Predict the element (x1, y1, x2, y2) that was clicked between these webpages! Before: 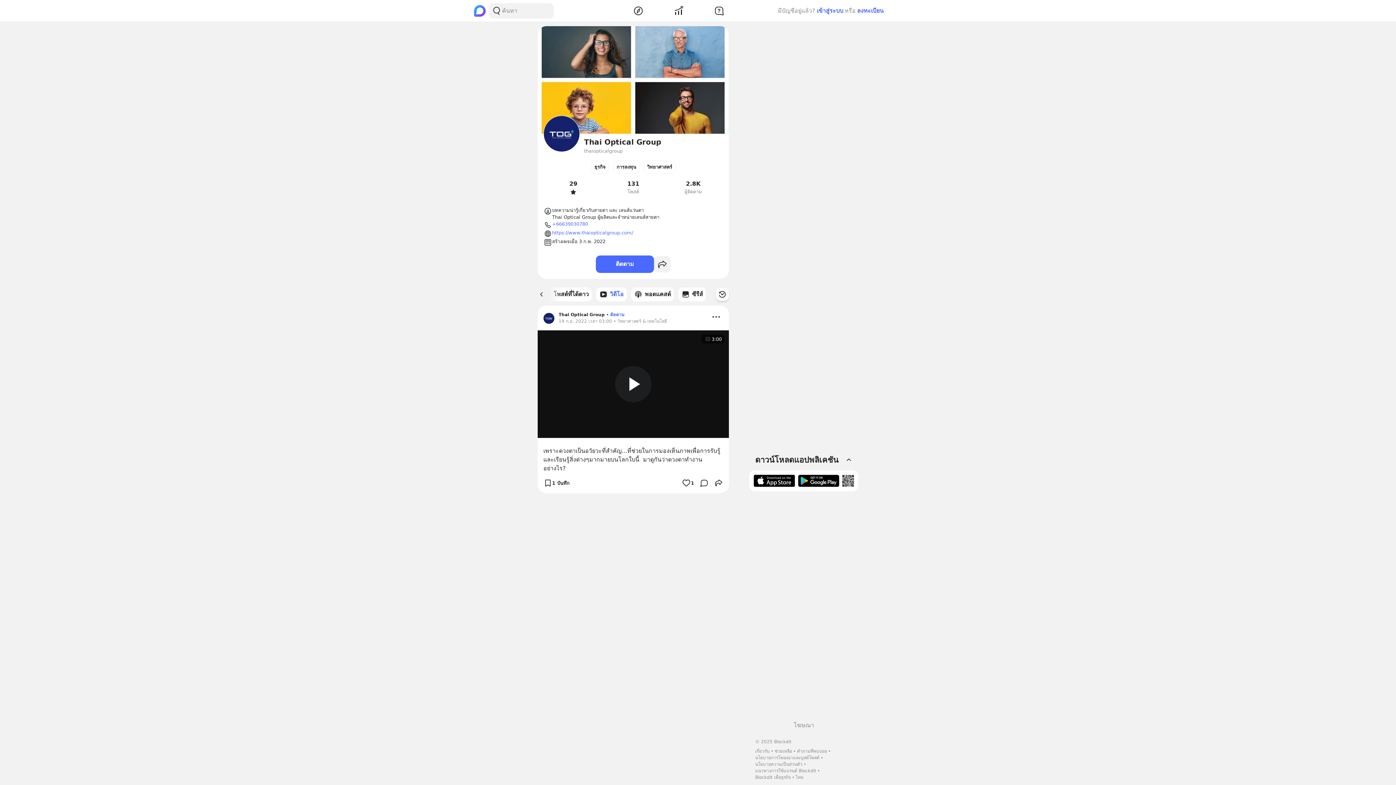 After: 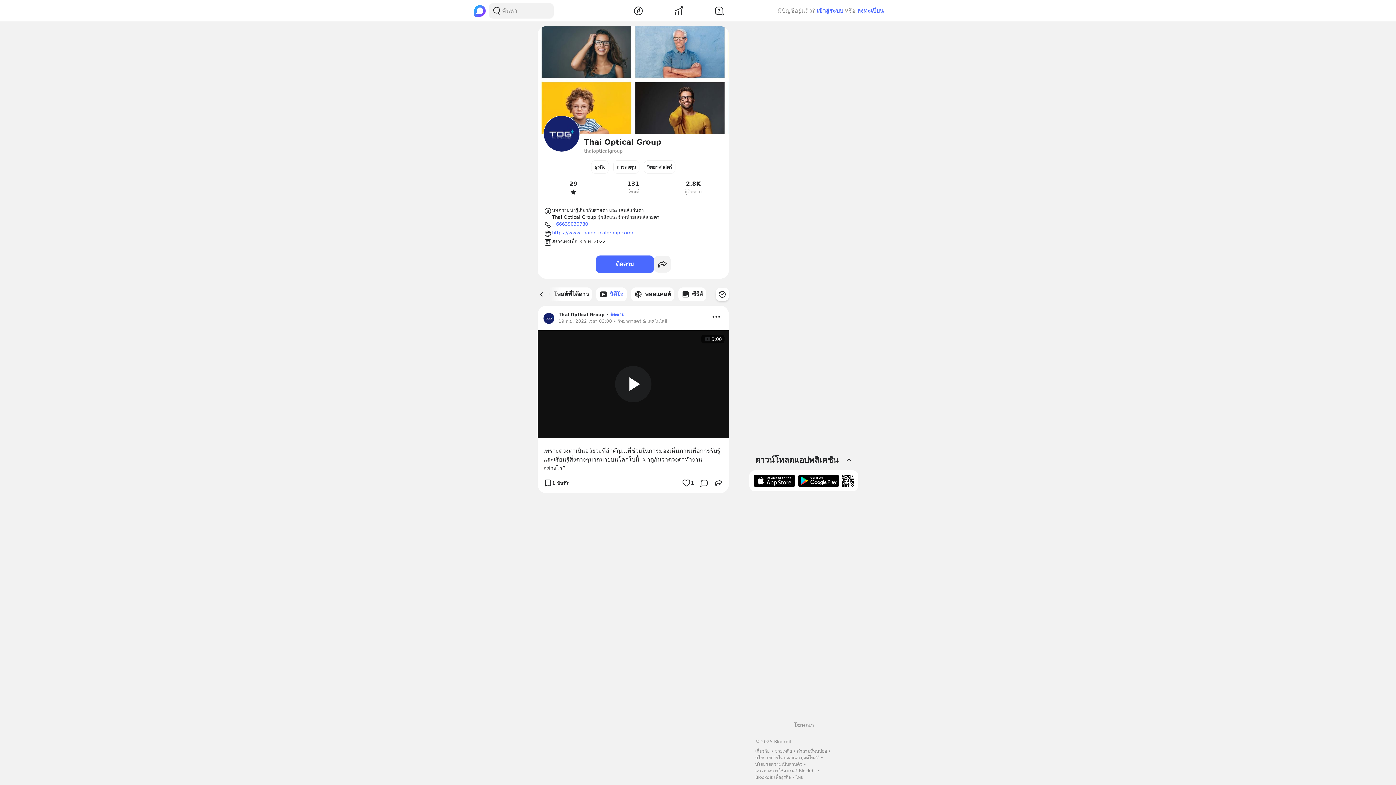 Action: label: +66639030780 bbox: (552, 221, 588, 226)